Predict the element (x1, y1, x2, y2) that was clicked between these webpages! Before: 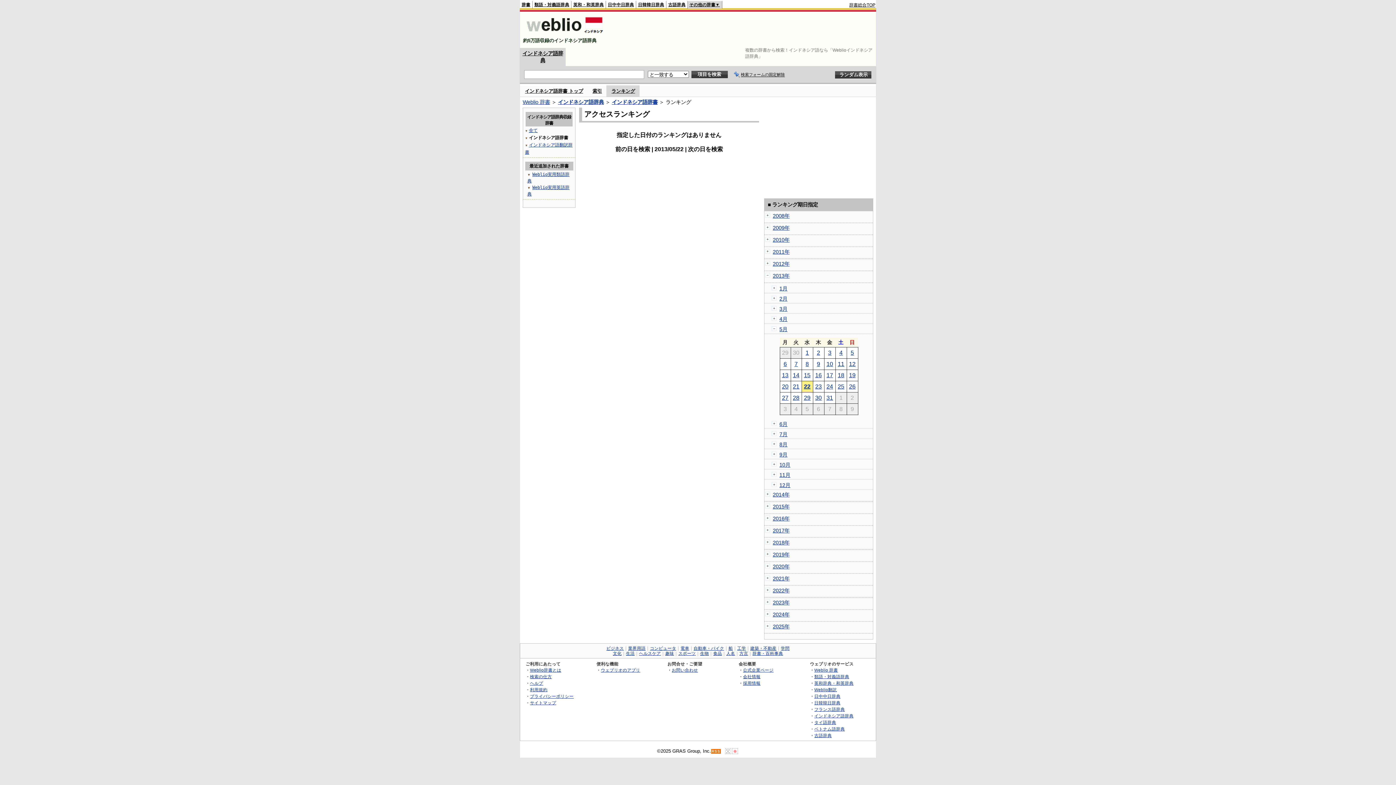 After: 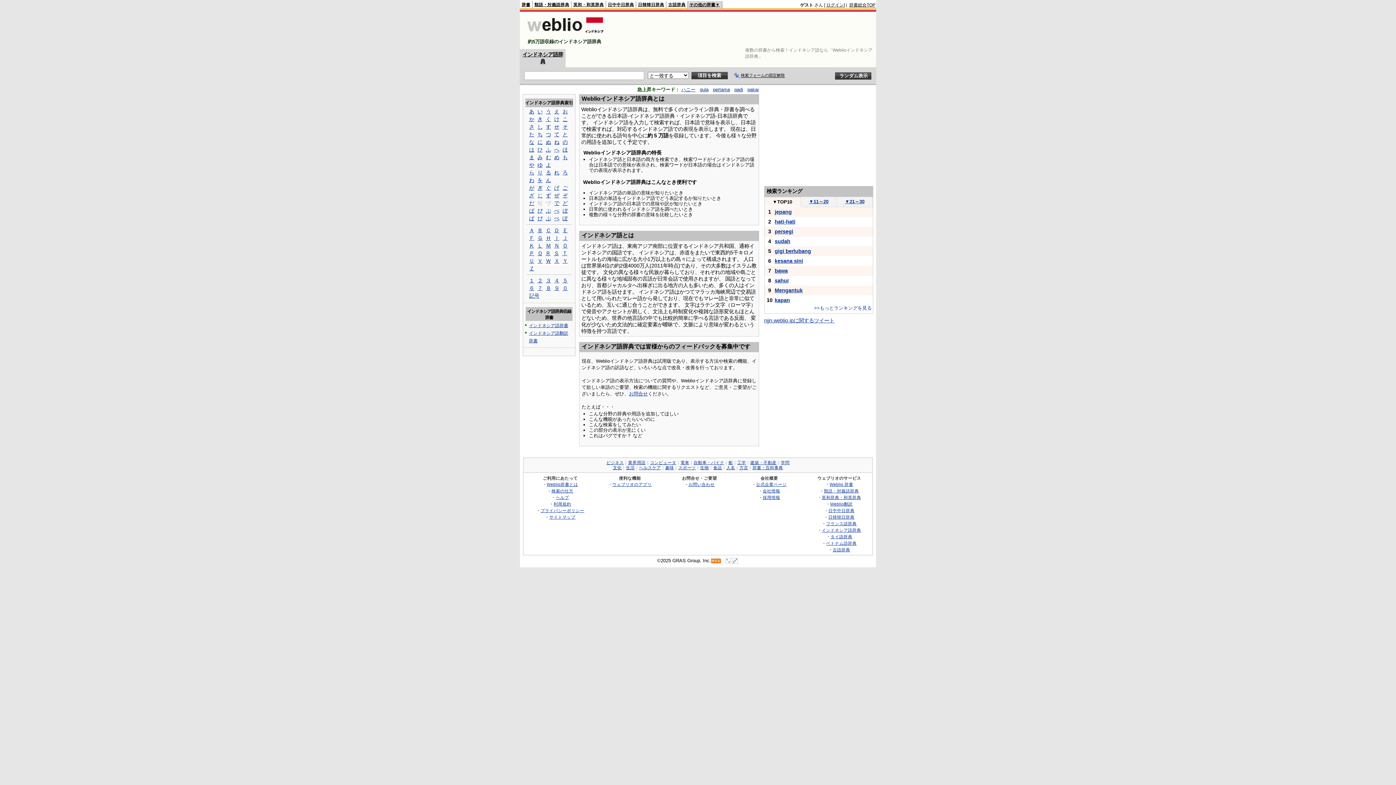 Action: bbox: (523, 31, 605, 37)